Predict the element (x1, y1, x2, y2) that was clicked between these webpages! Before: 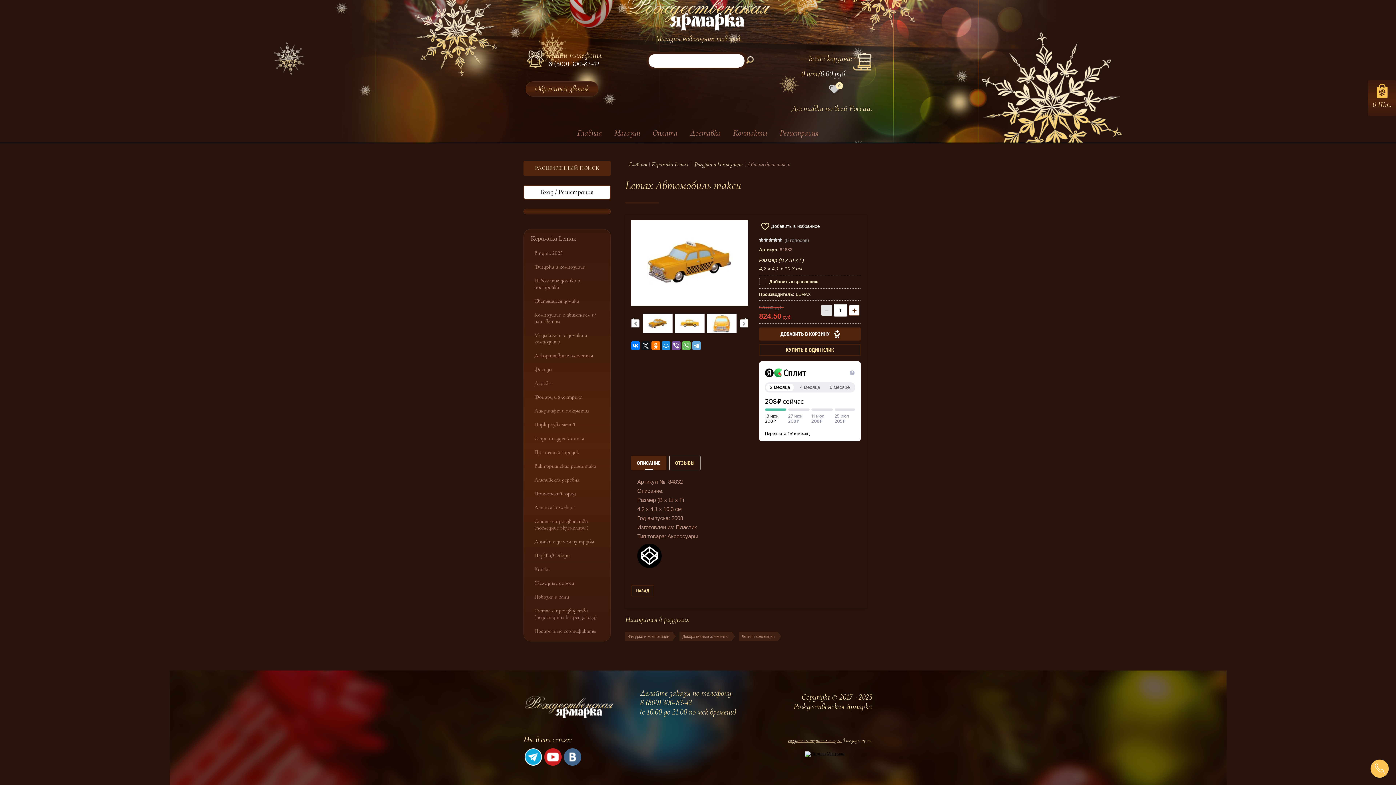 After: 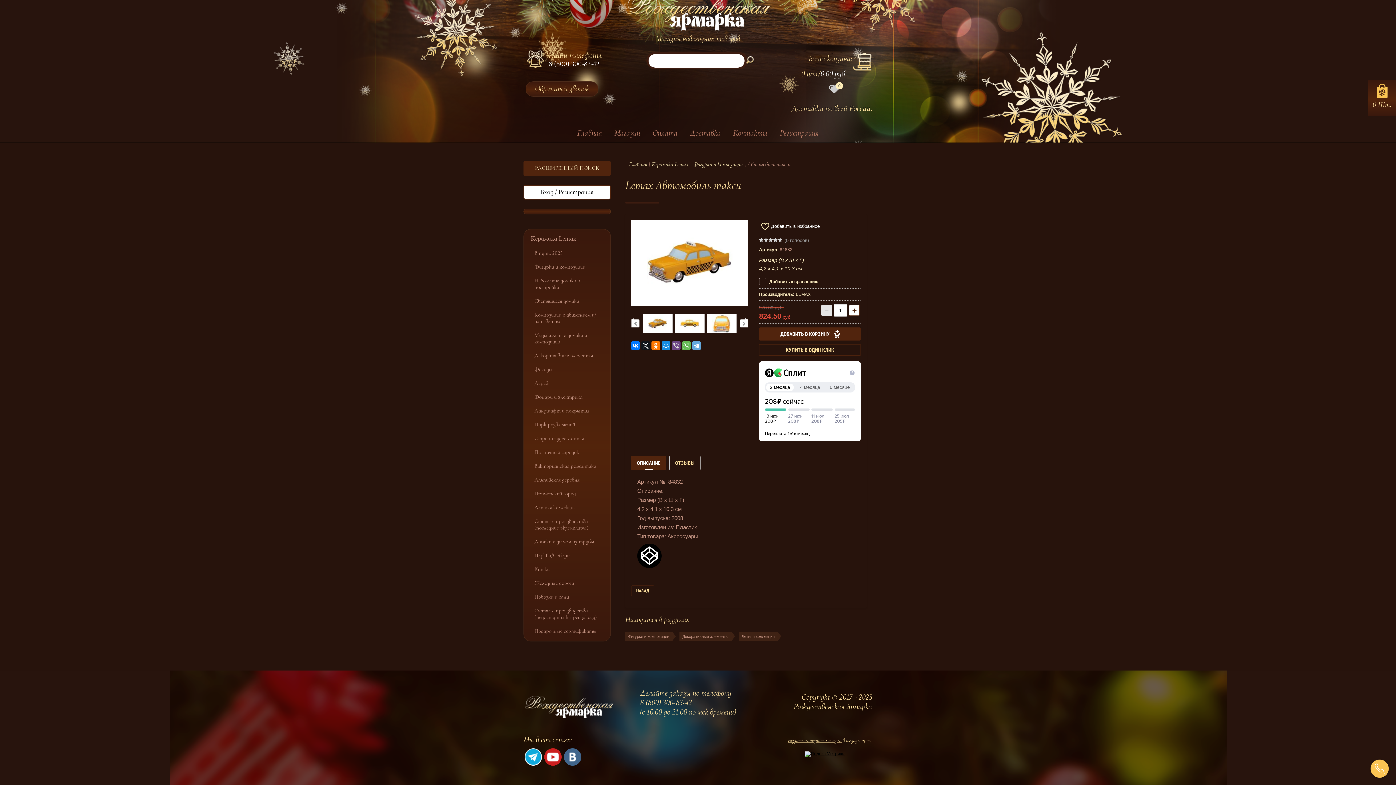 Action: bbox: (672, 341, 680, 350)